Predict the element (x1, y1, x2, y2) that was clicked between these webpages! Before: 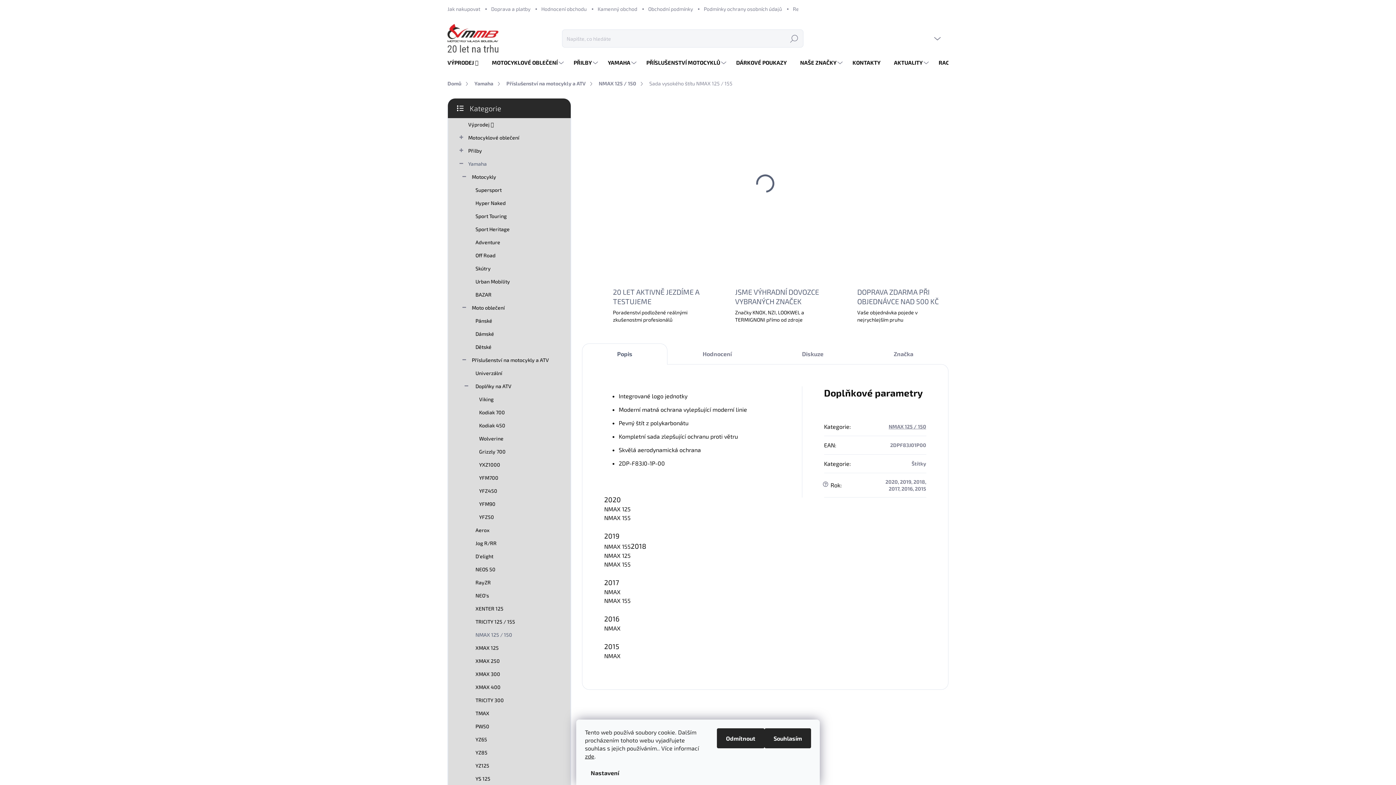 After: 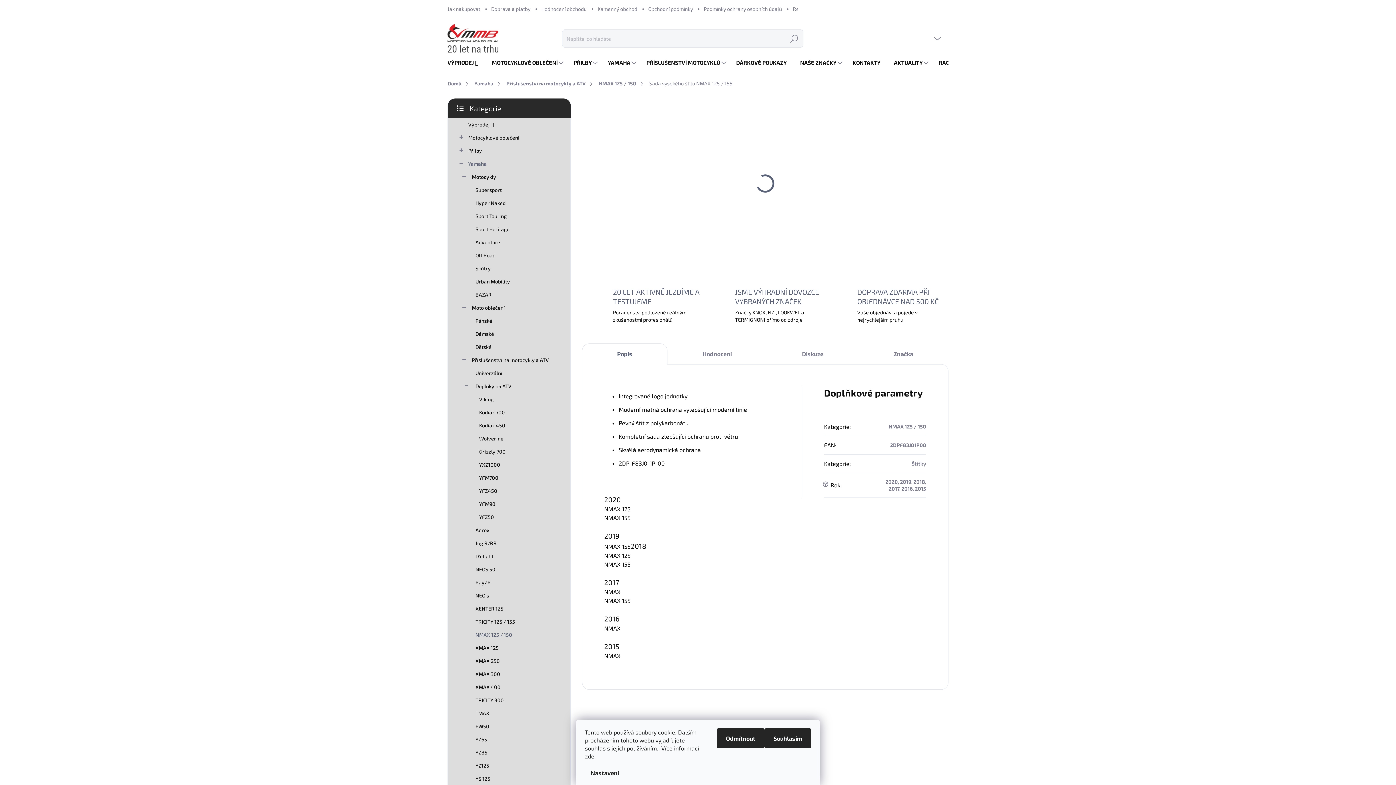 Action: label: Snížit množství o 1 bbox: (773, 185, 790, 206)